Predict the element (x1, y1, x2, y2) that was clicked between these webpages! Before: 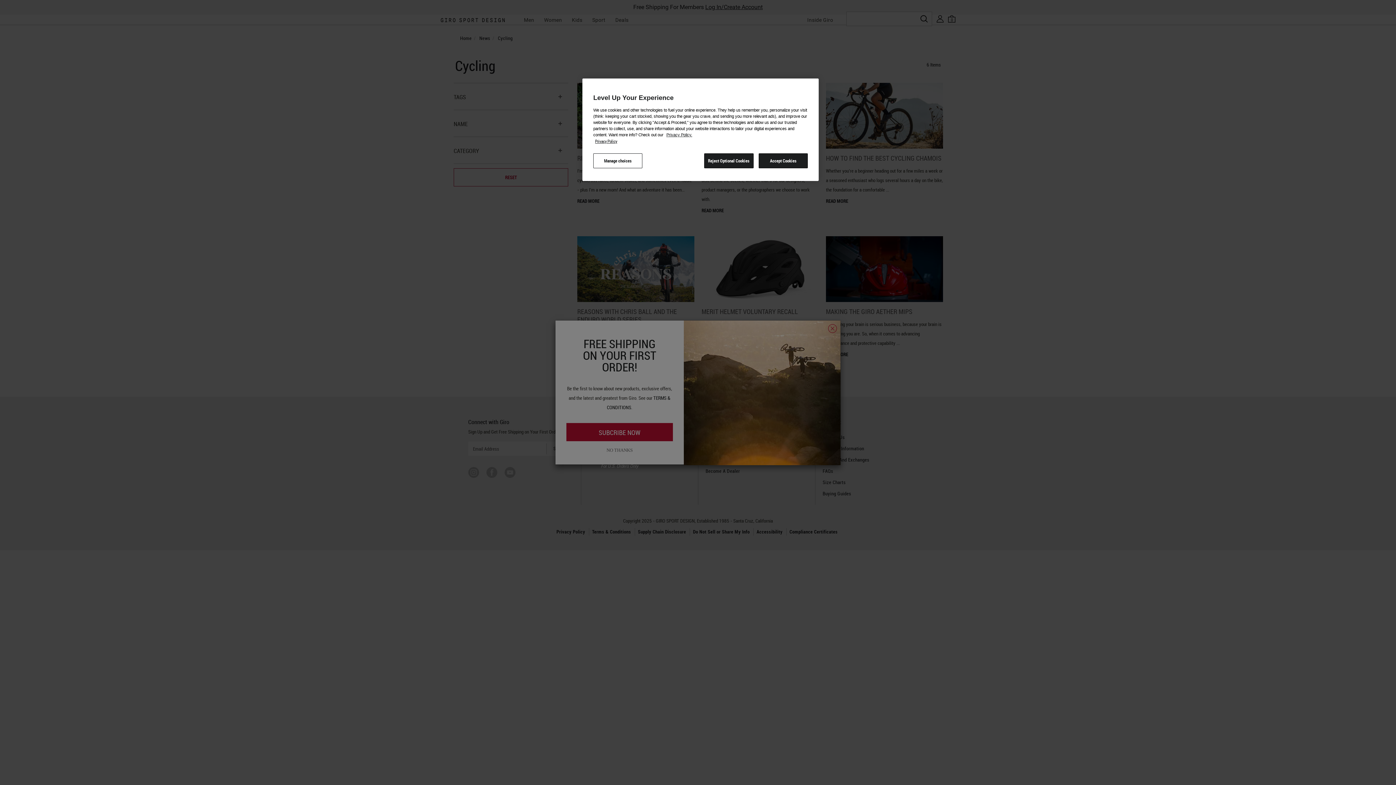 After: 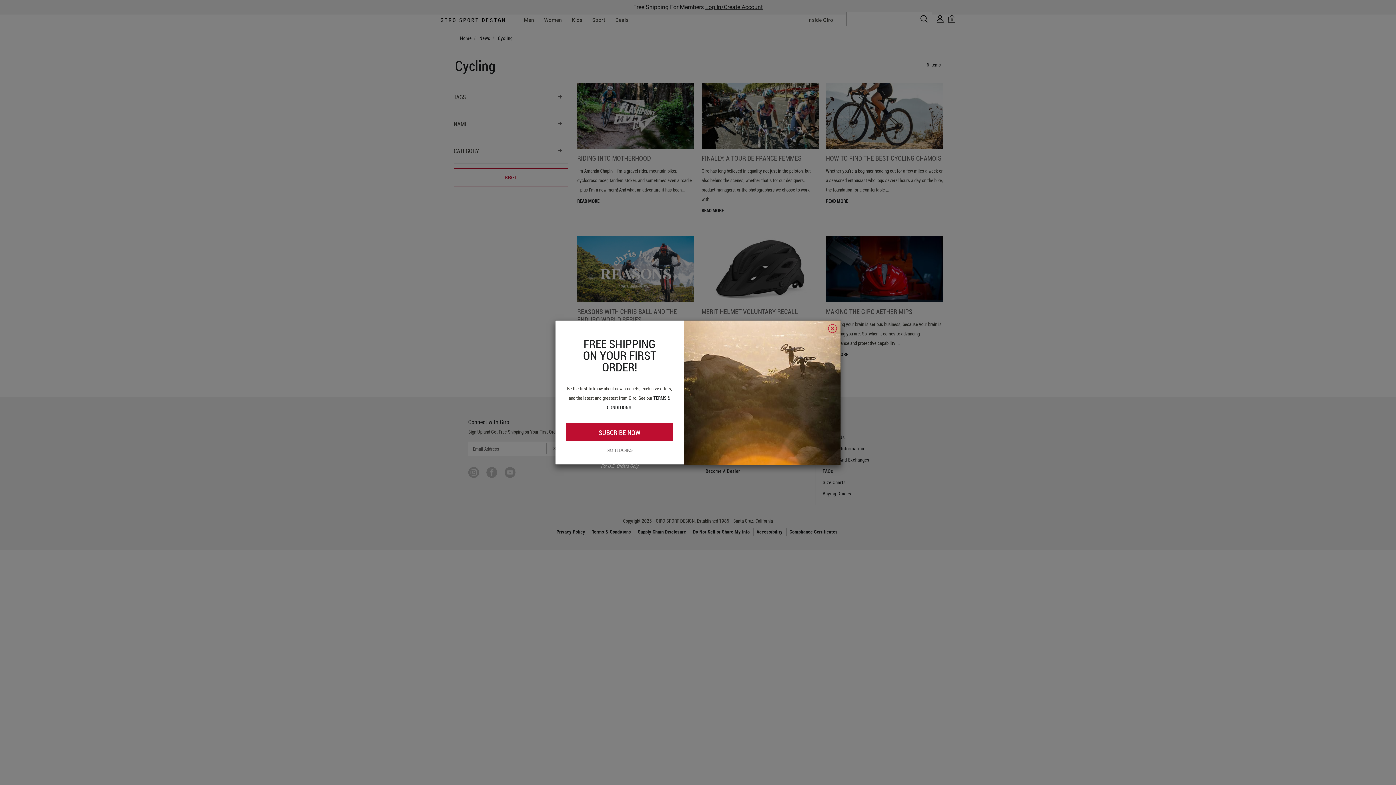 Action: label: Accept Cookies bbox: (758, 153, 808, 168)